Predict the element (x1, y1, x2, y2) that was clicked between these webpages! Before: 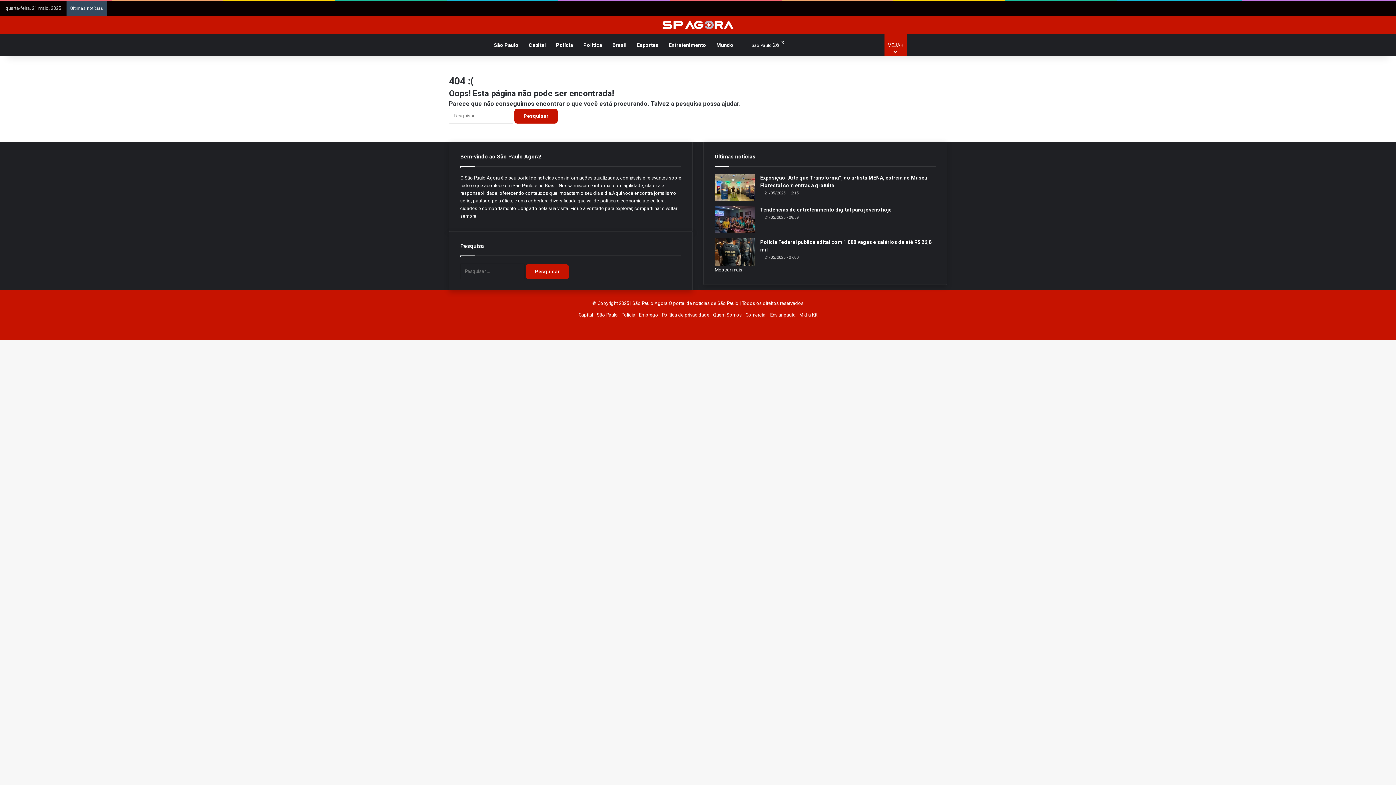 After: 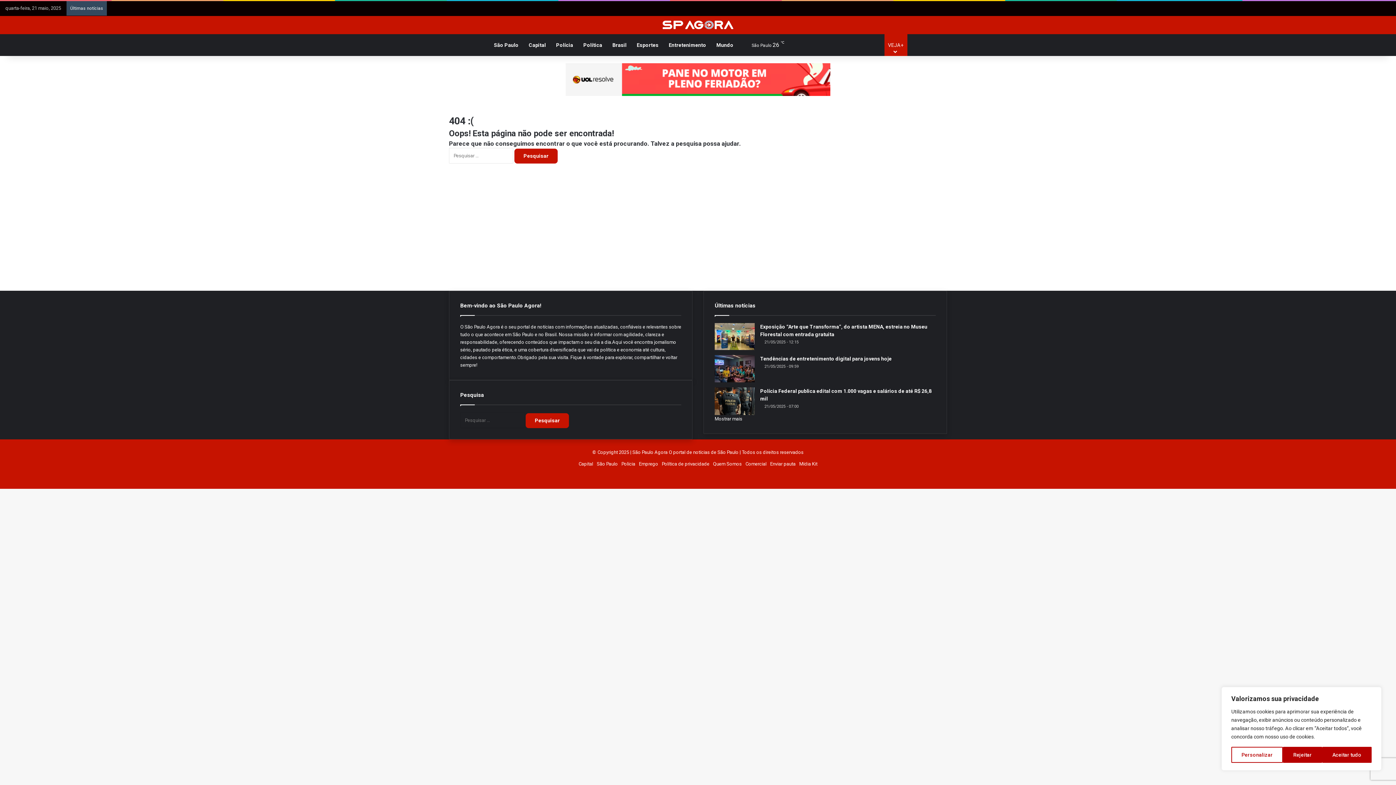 Action: bbox: (706, 322, 715, 330) label: Vimeo